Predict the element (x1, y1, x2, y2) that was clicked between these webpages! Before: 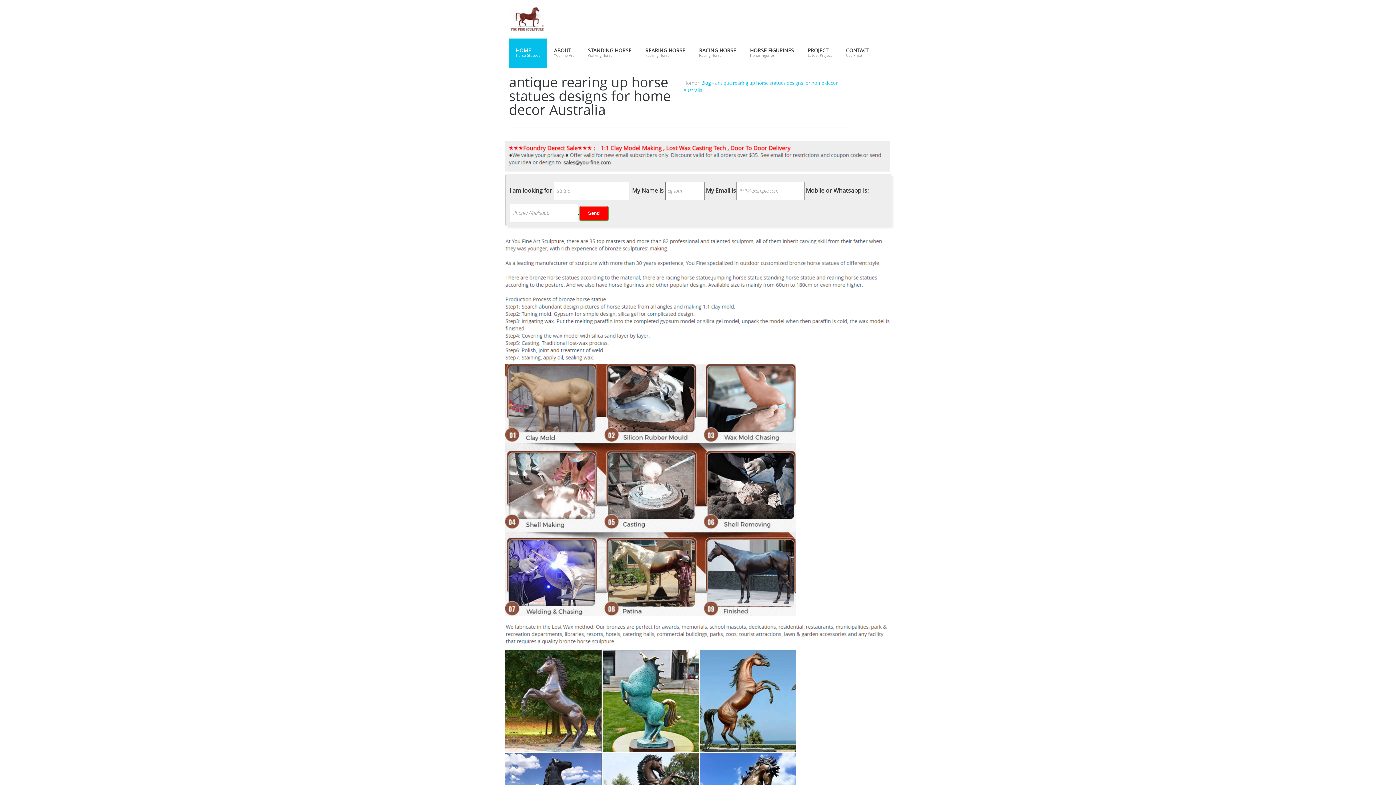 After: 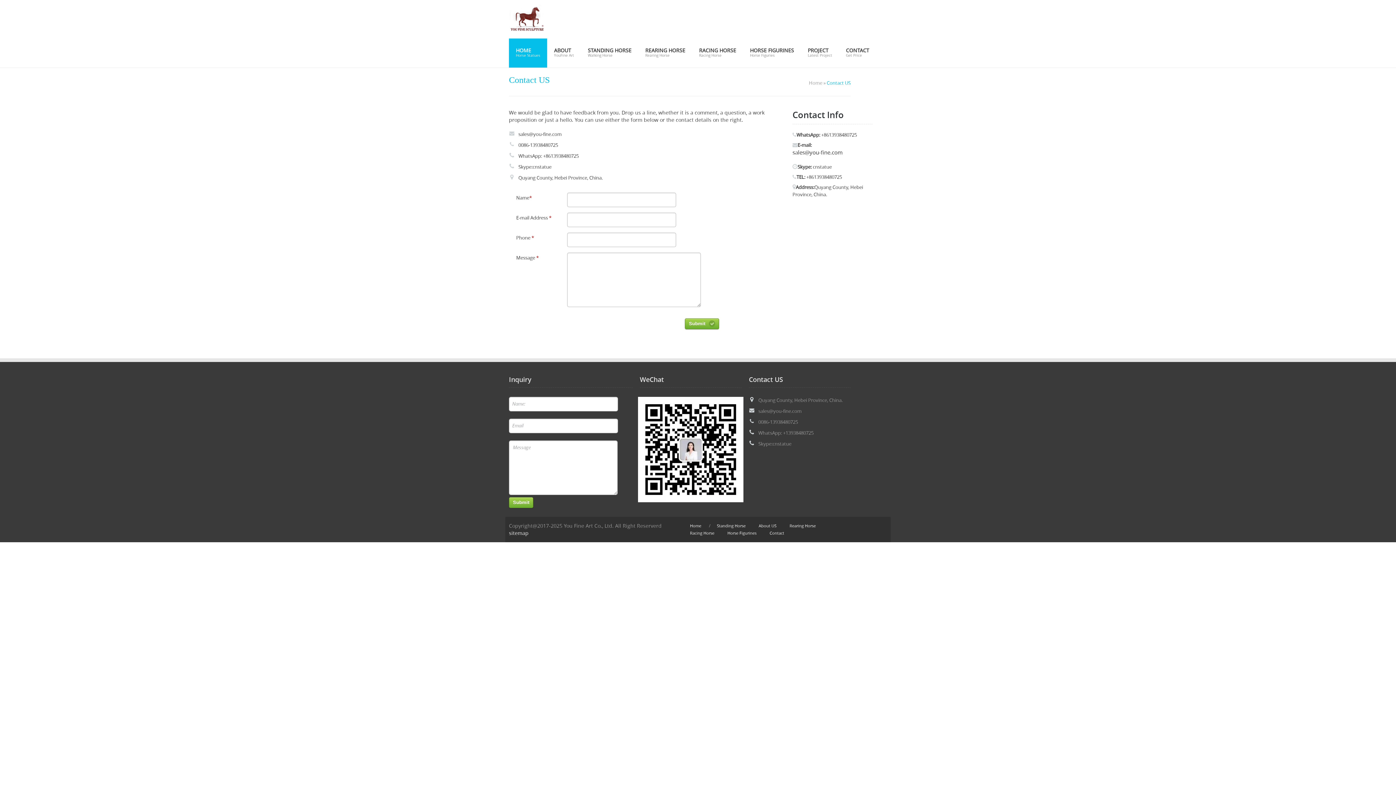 Action: bbox: (839, 38, 876, 67) label: CONTACT
Get Price